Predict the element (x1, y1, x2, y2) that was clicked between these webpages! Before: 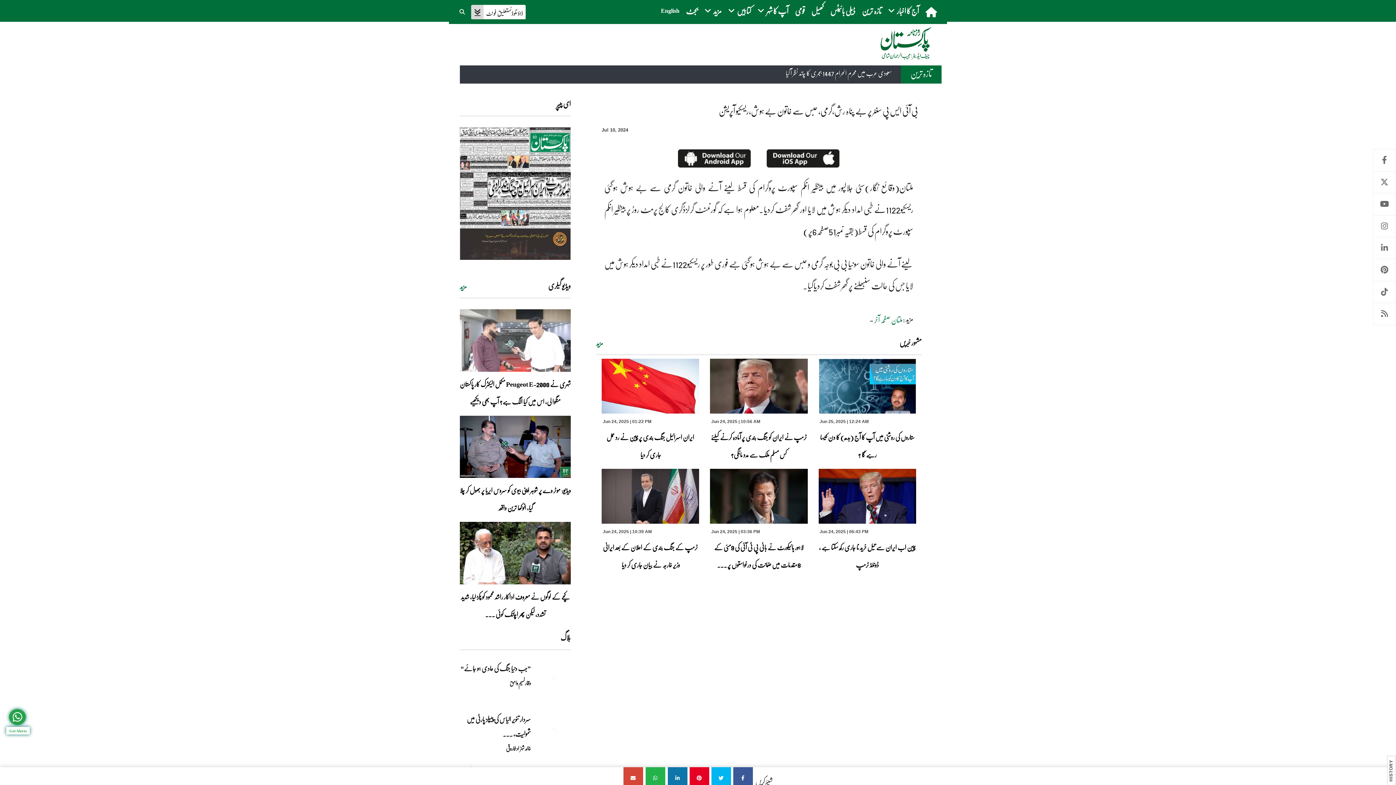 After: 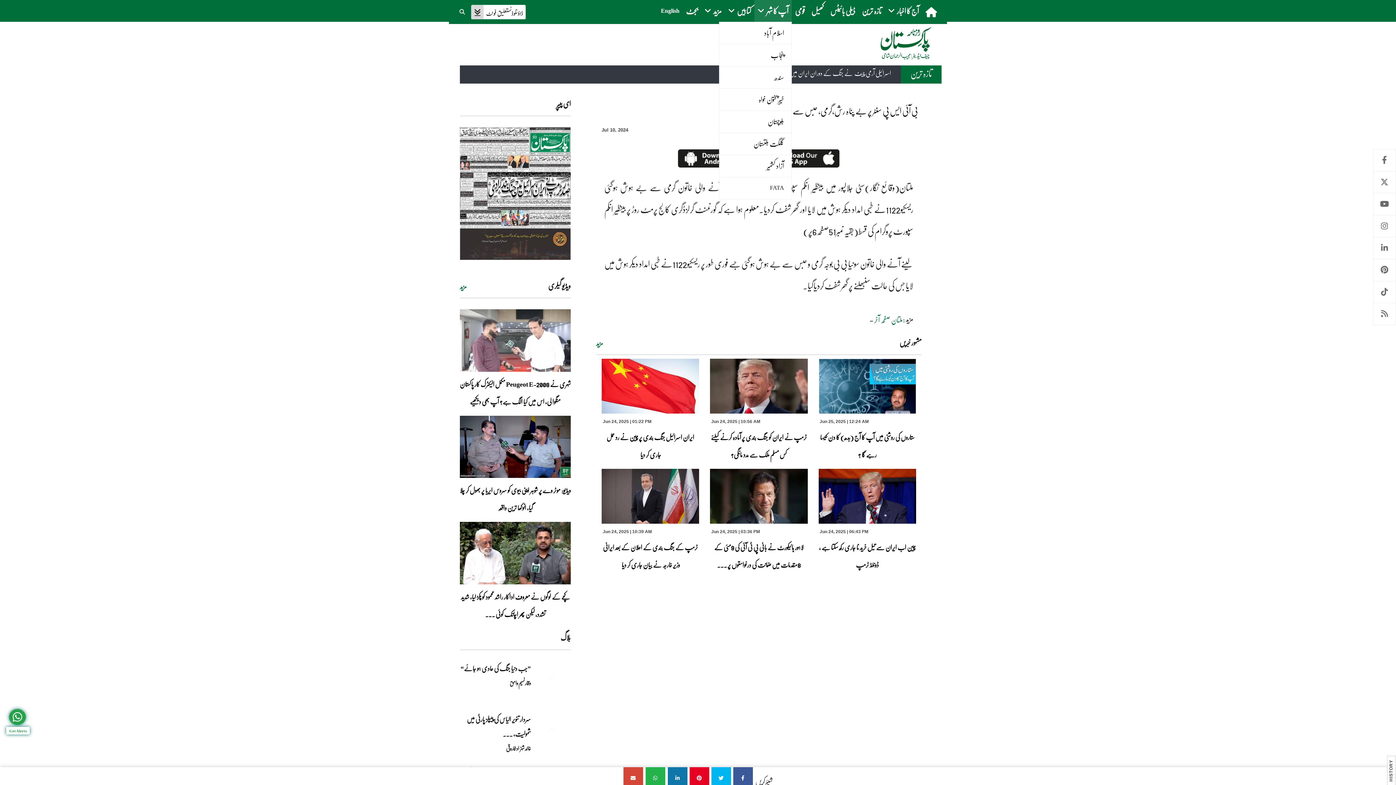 Action: label: آپ کا شہر    bbox: (754, 0, 792, 21)